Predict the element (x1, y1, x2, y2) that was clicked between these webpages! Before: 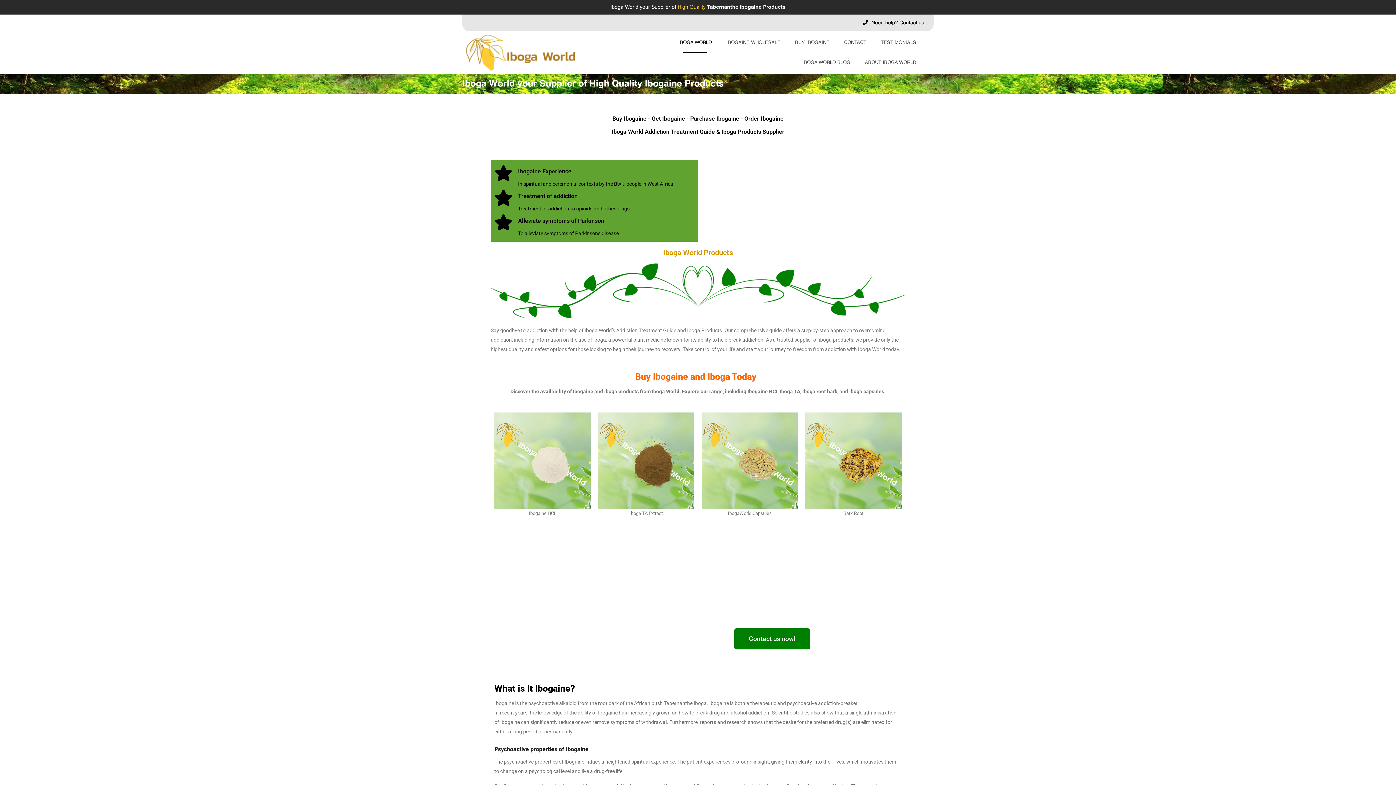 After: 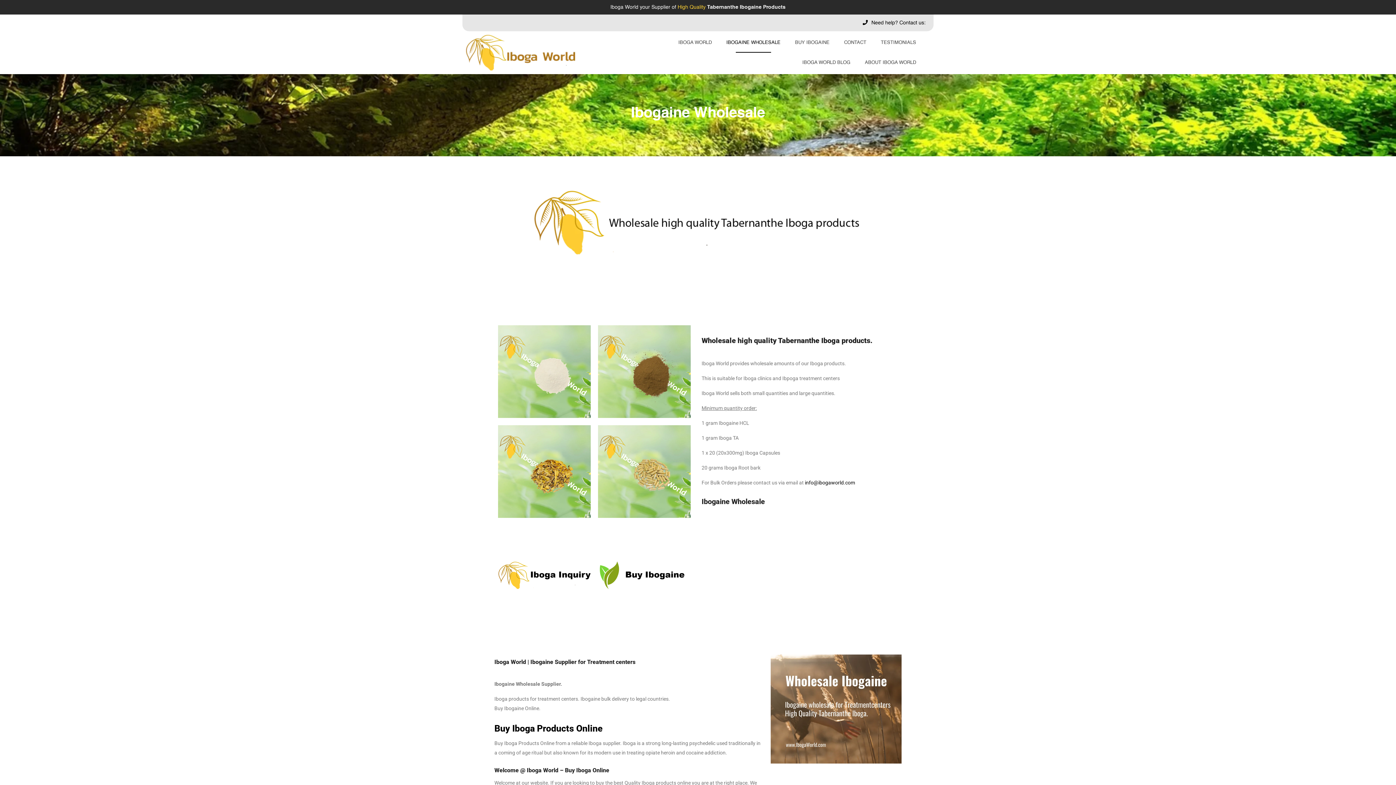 Action: bbox: (726, 40, 780, 45) label: IBOGAINE WHOLESALE